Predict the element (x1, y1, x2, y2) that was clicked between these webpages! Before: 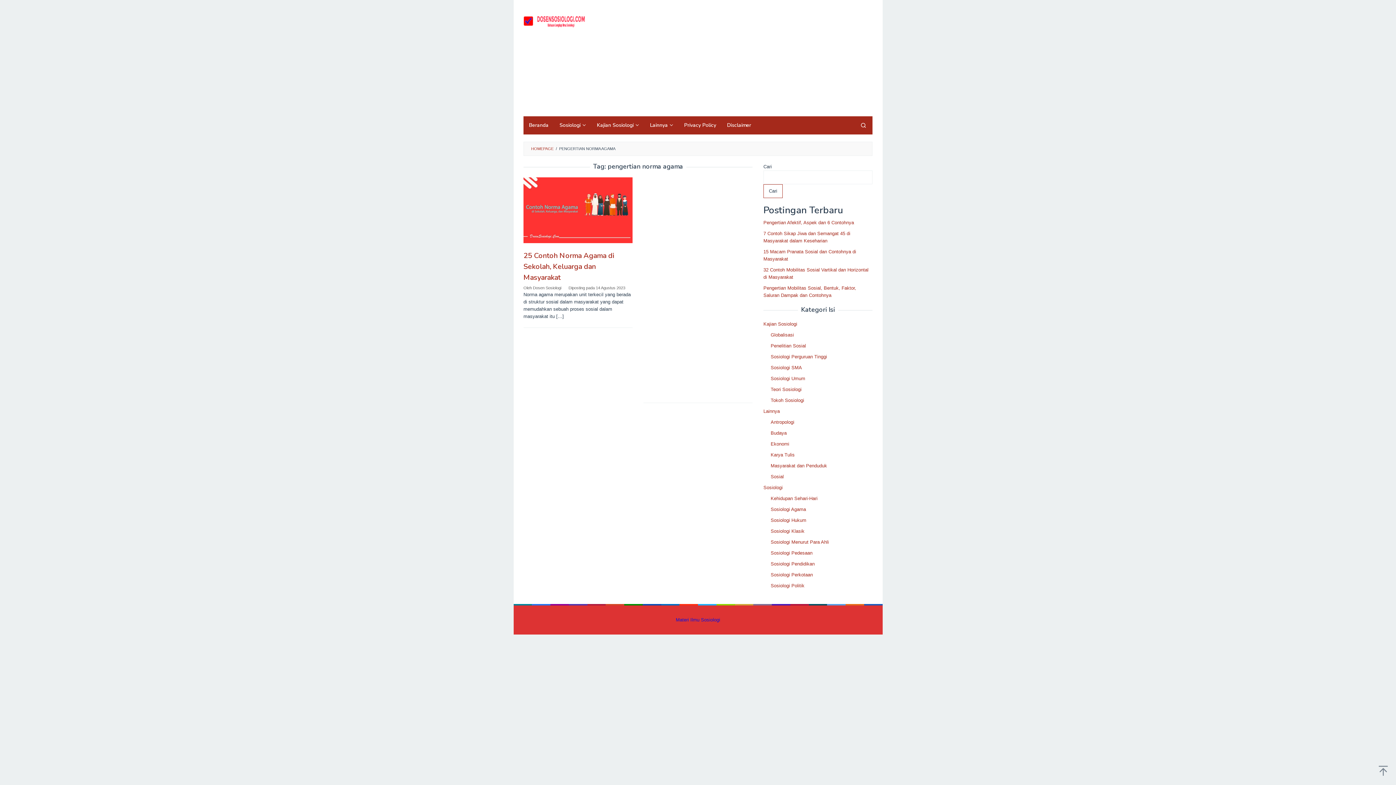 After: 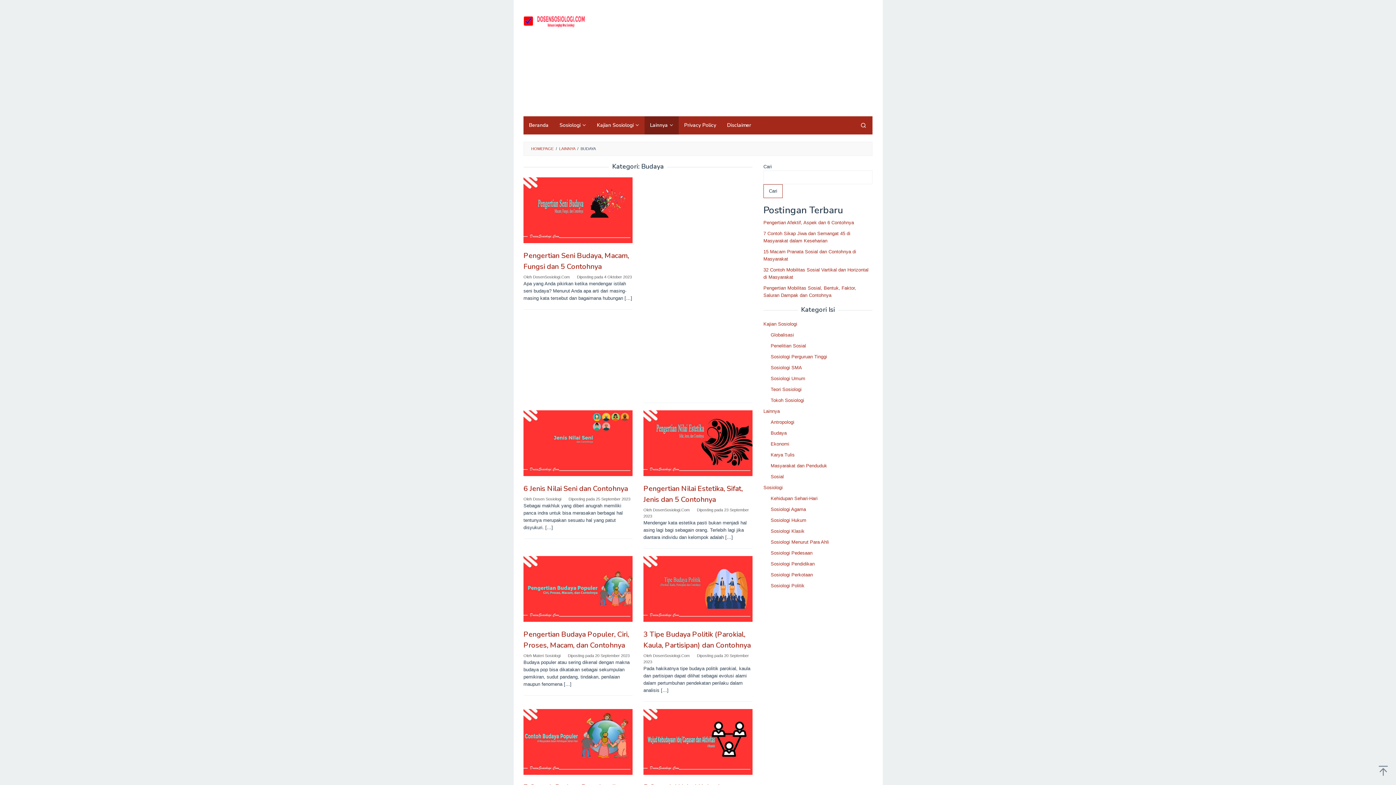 Action: bbox: (770, 430, 786, 436) label: Budaya